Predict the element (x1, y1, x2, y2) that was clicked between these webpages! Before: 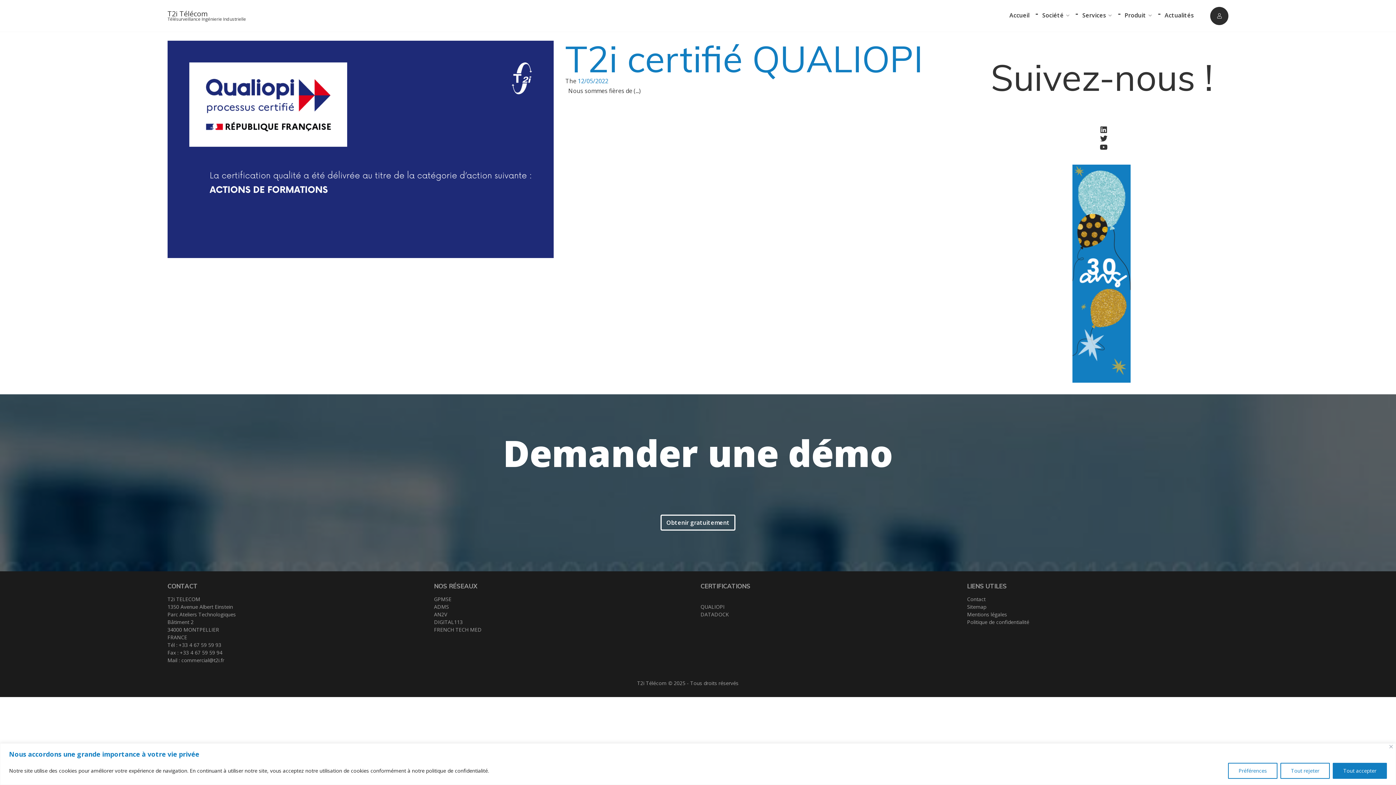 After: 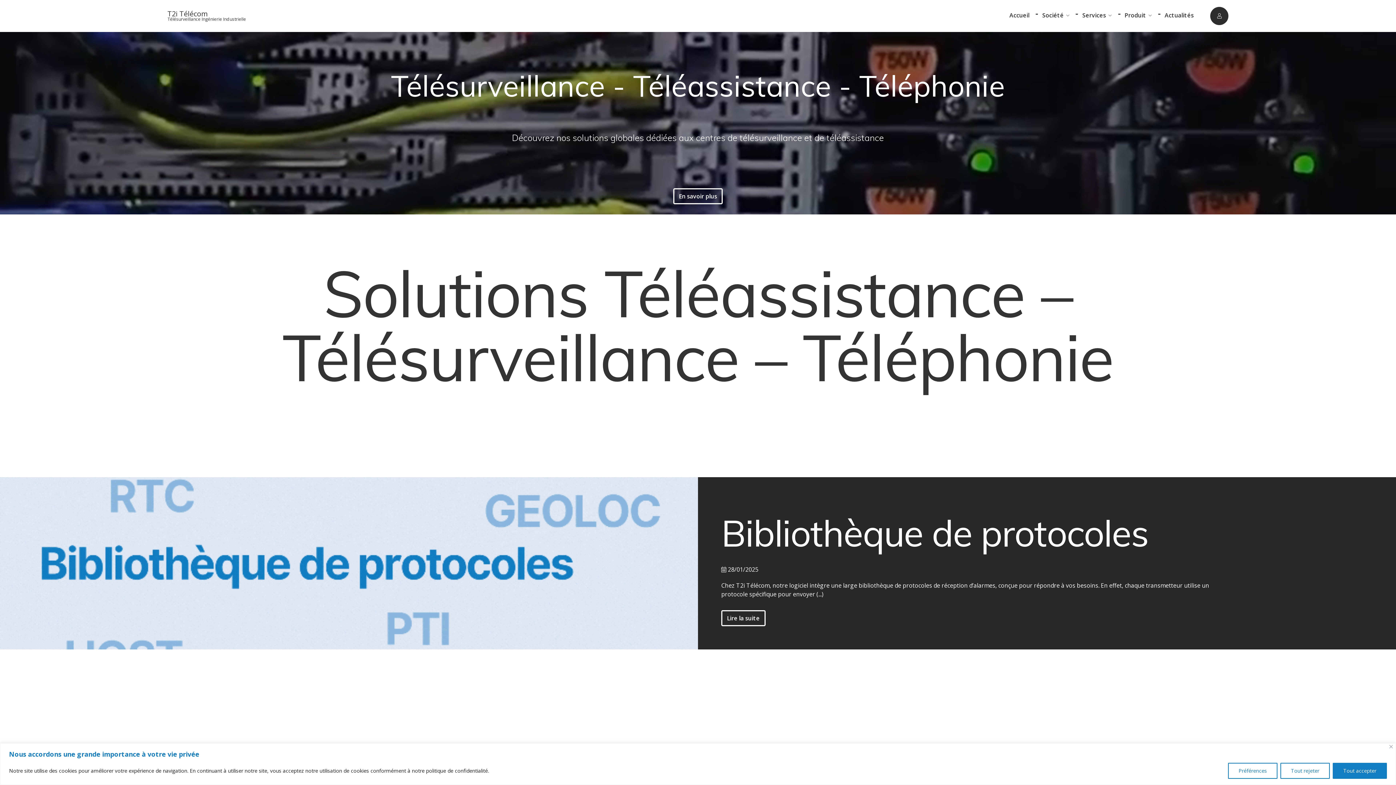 Action: bbox: (637, 679, 666, 686) label: T2i Télécom